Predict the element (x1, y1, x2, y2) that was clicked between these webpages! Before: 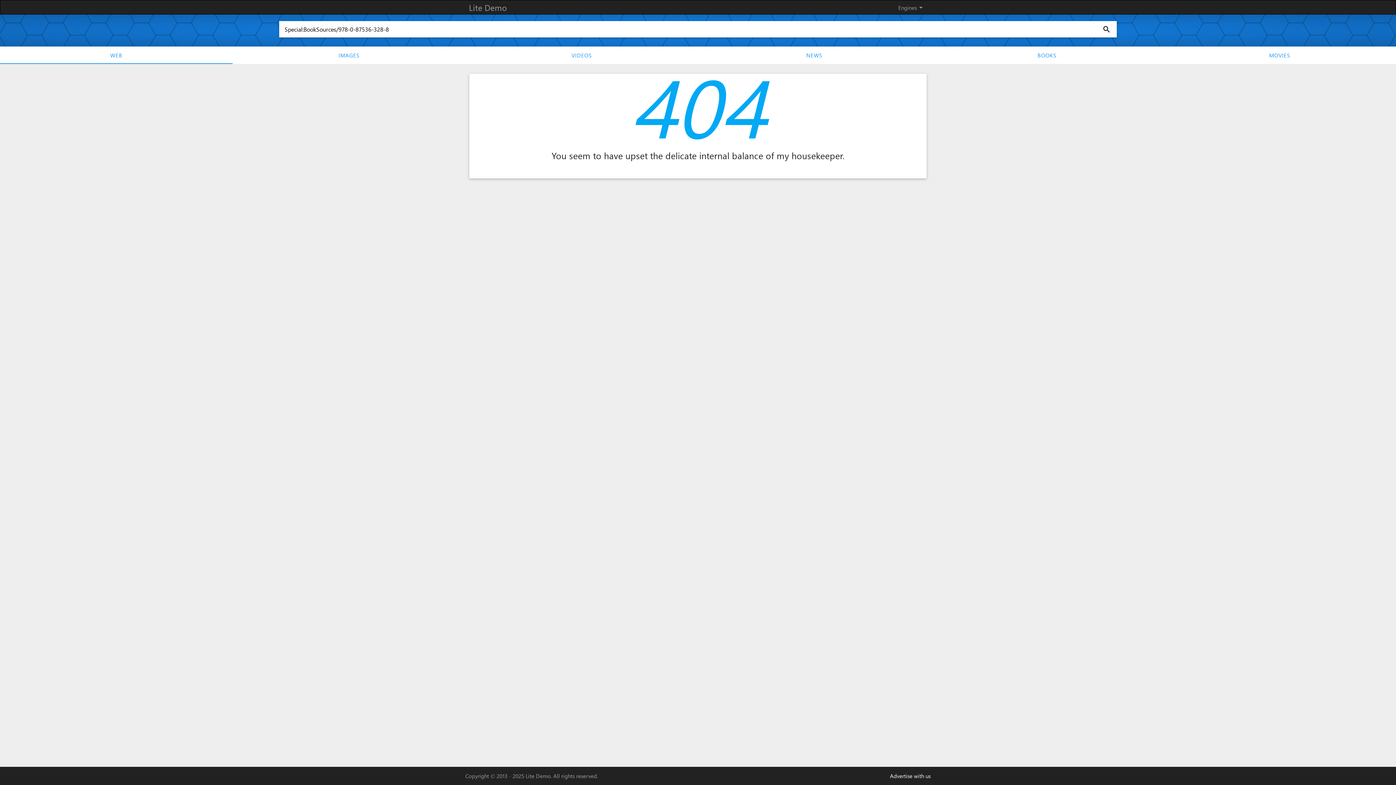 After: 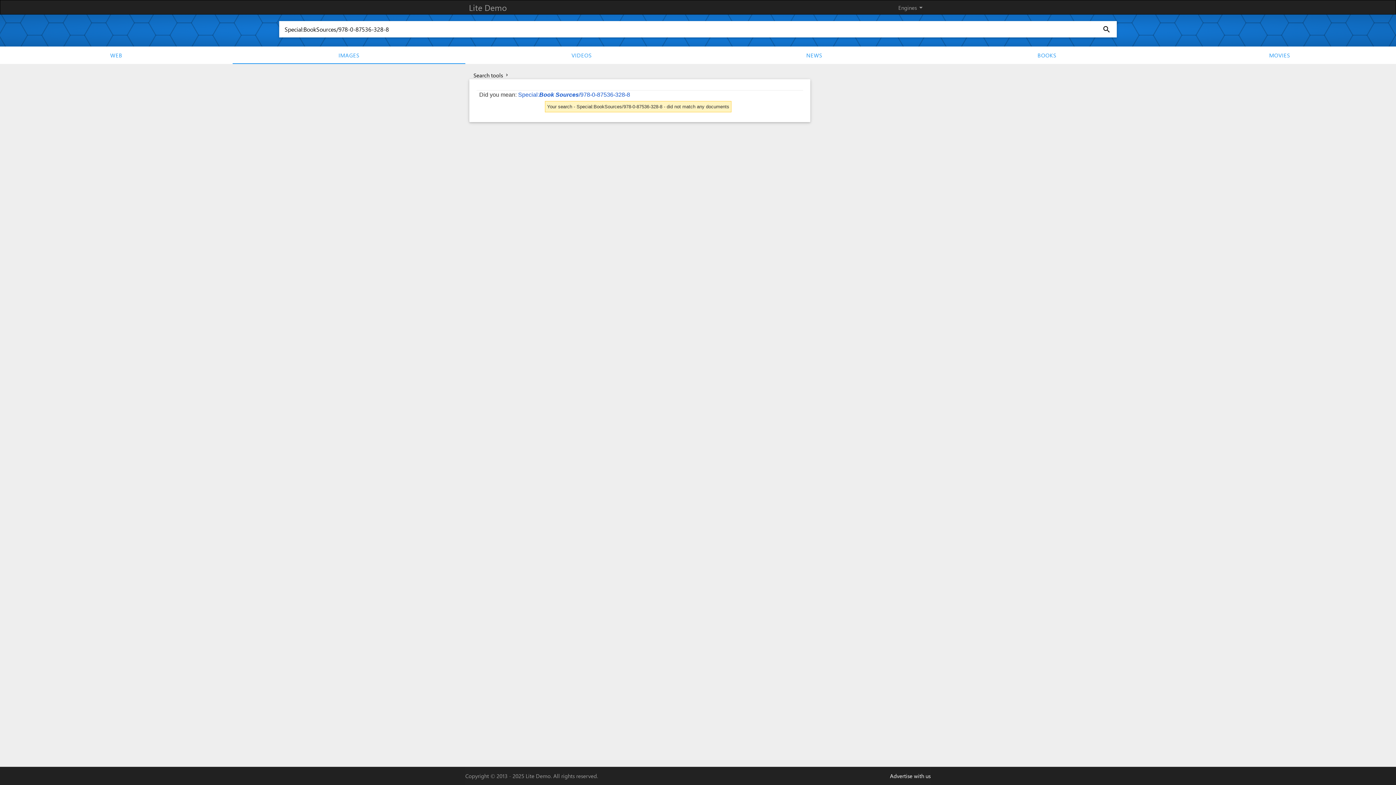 Action: bbox: (232, 46, 465, 63) label: IMAGES